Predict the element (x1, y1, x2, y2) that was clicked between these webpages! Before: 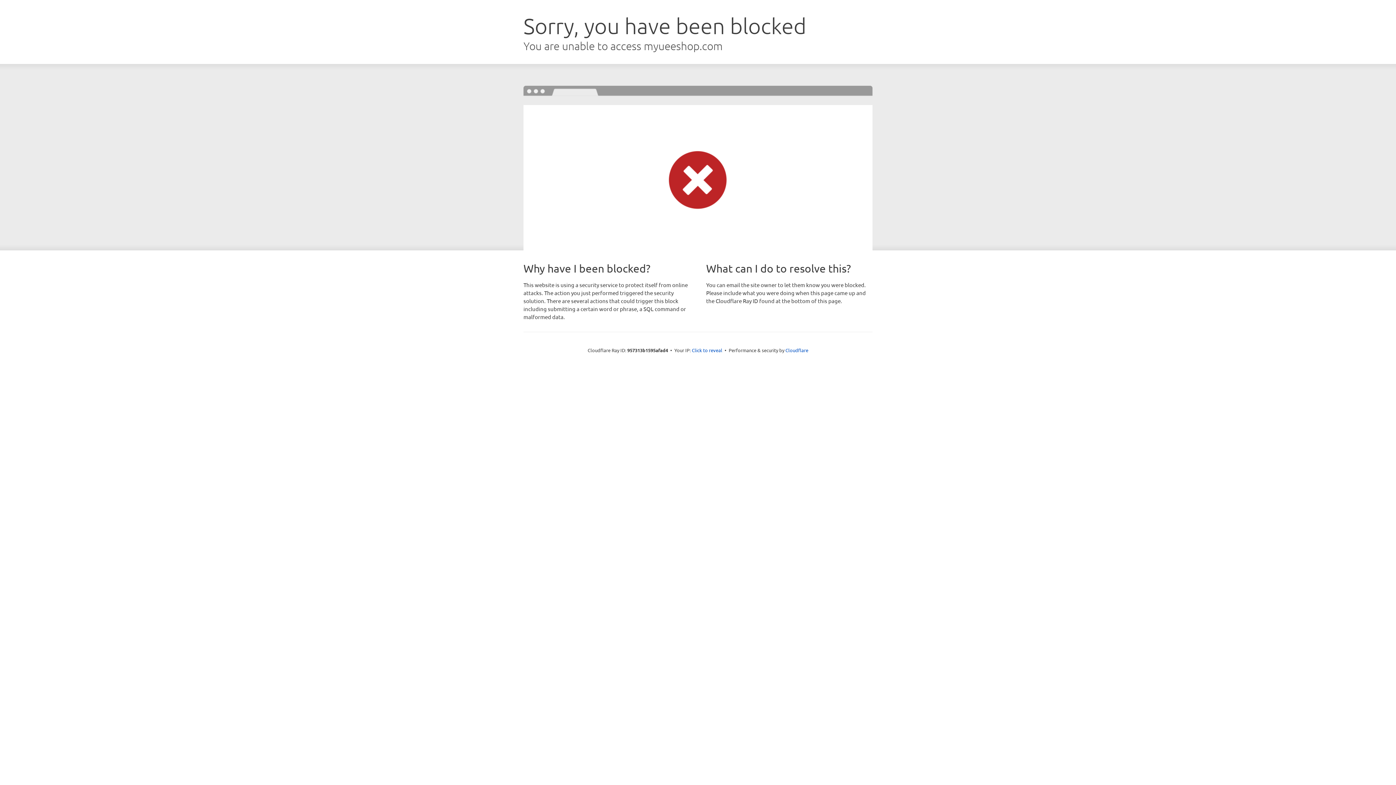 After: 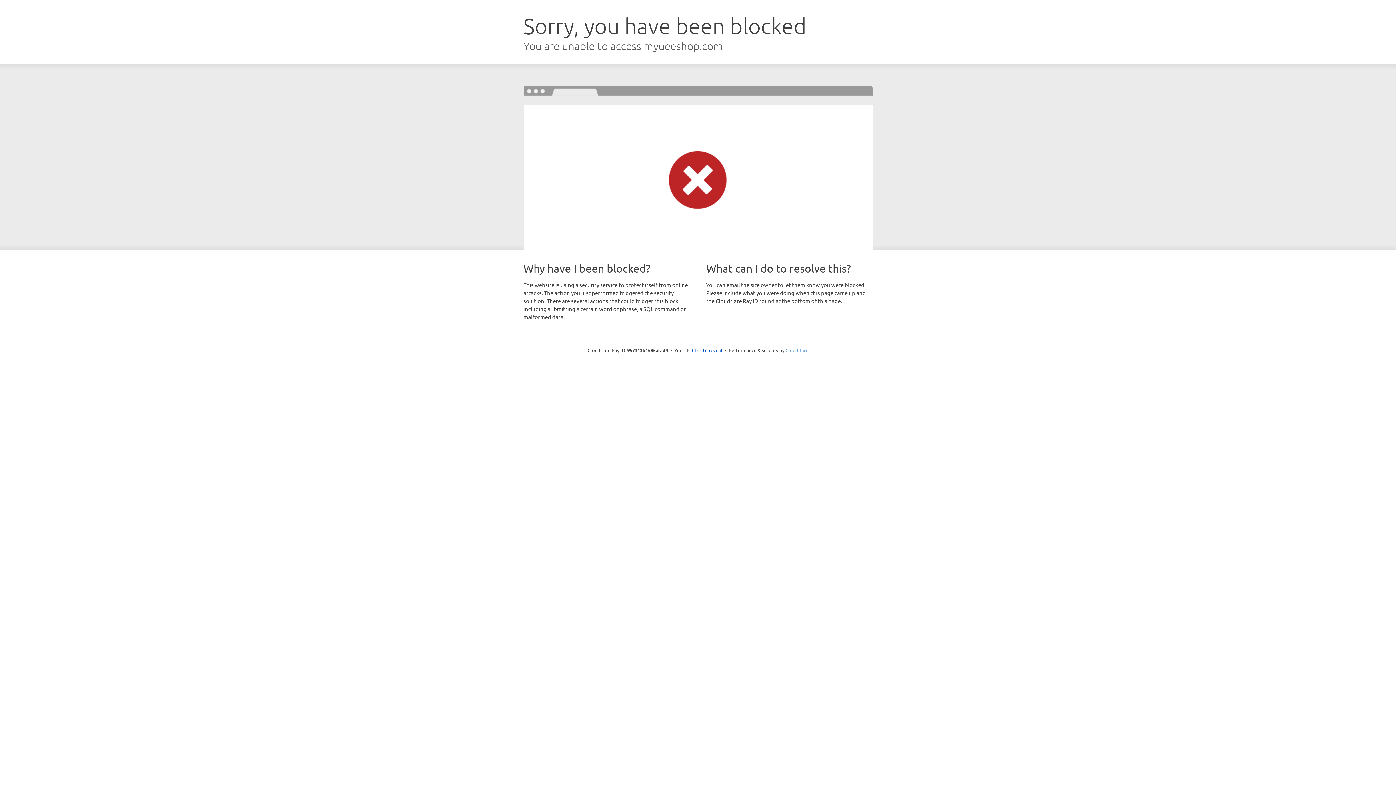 Action: label: Cloudflare bbox: (785, 347, 808, 353)